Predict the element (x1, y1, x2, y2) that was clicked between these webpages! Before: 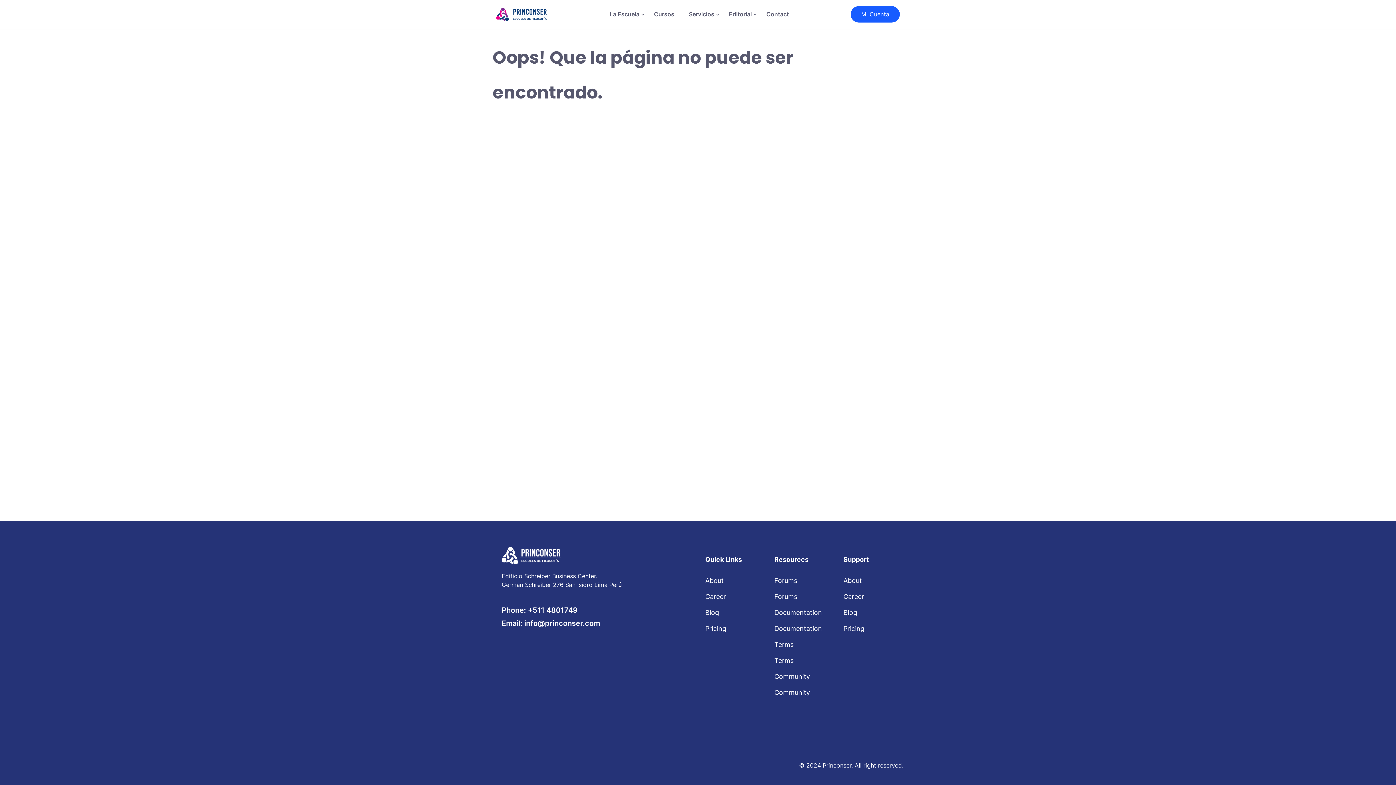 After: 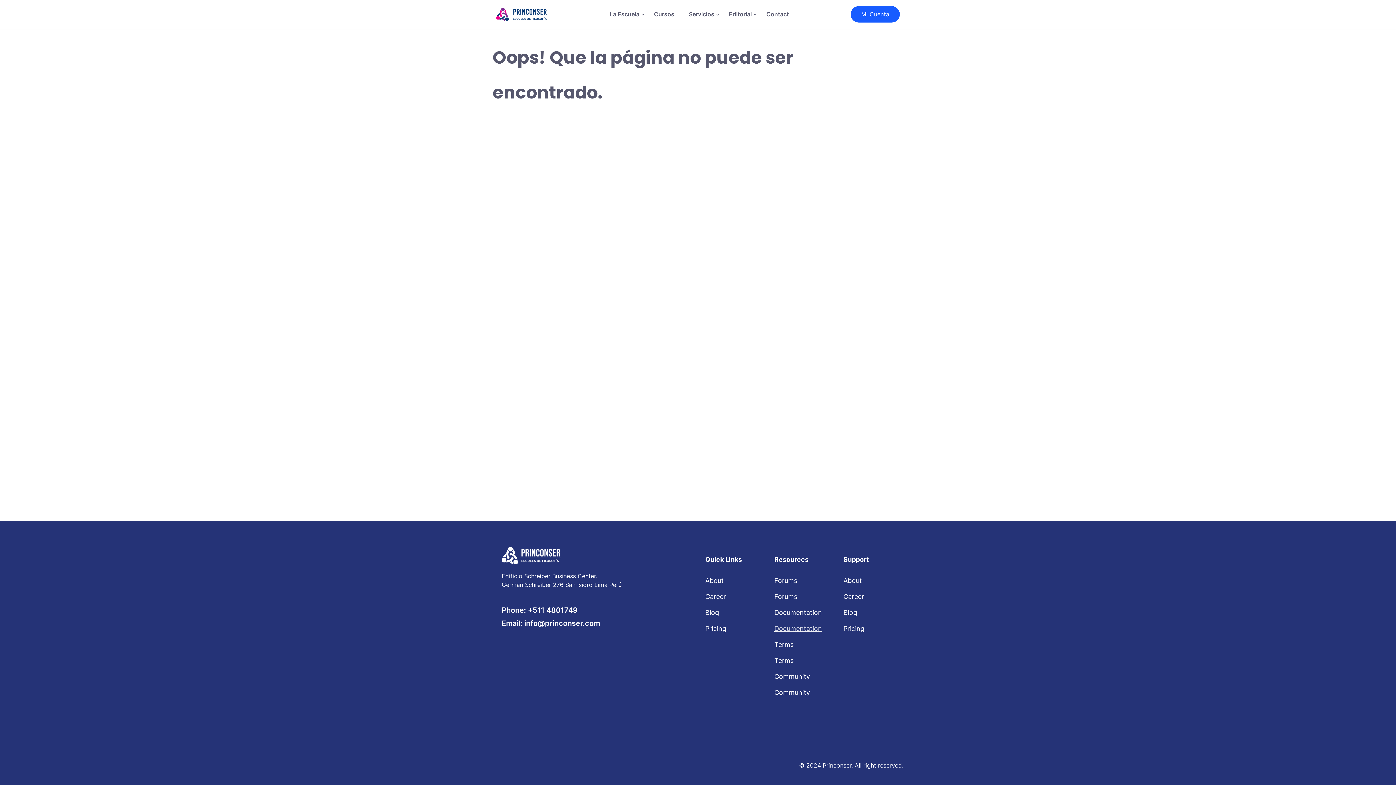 Action: label: Documentation bbox: (774, 625, 822, 632)